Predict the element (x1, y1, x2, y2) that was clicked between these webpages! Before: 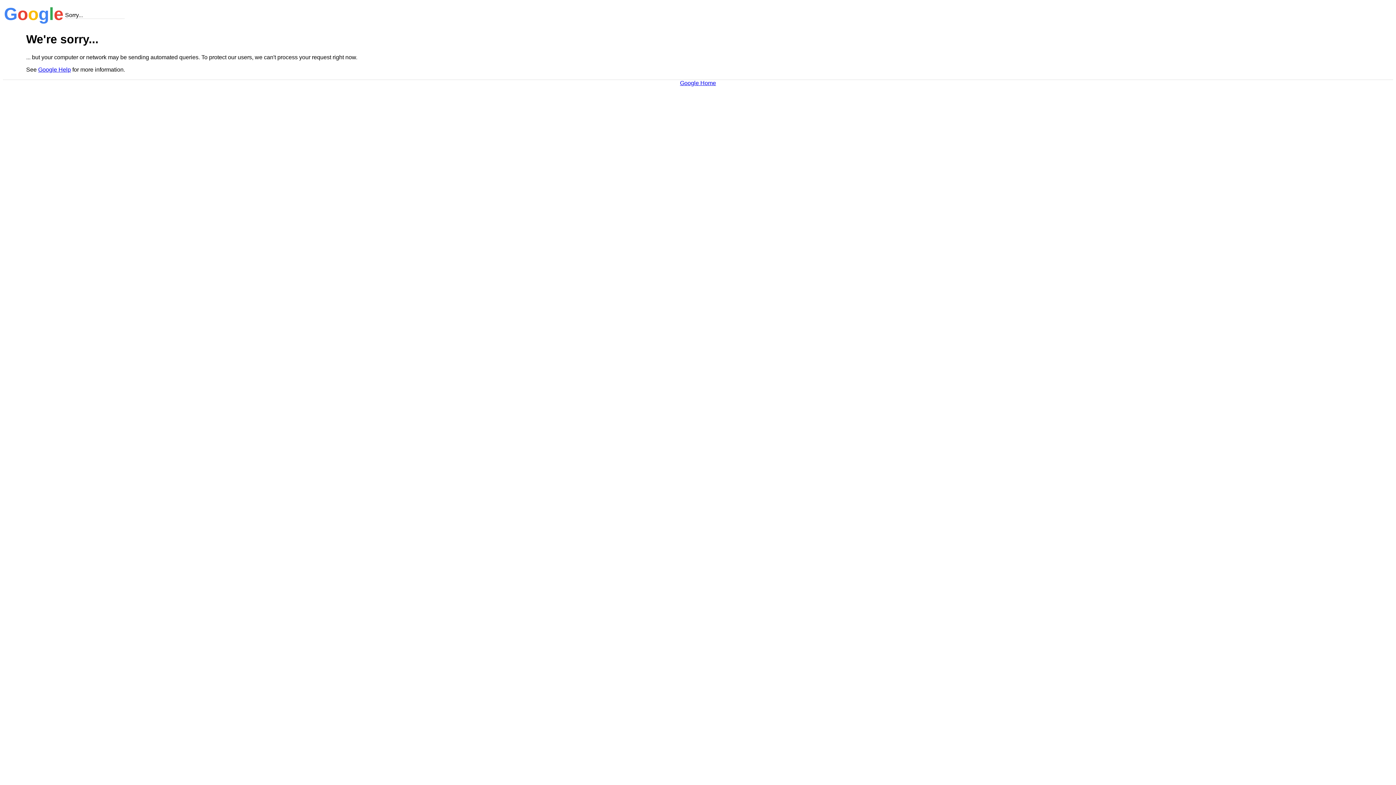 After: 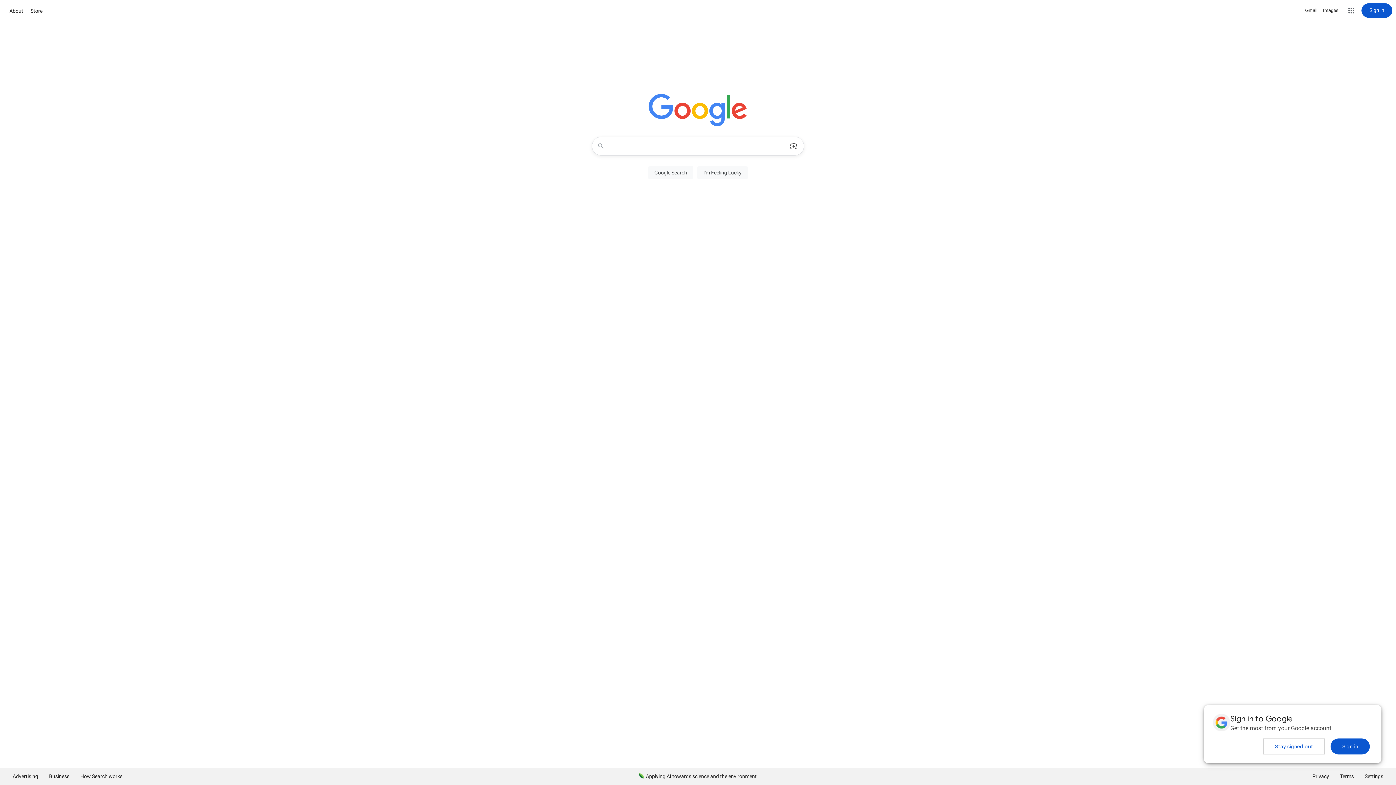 Action: label: Google Home bbox: (680, 79, 716, 86)